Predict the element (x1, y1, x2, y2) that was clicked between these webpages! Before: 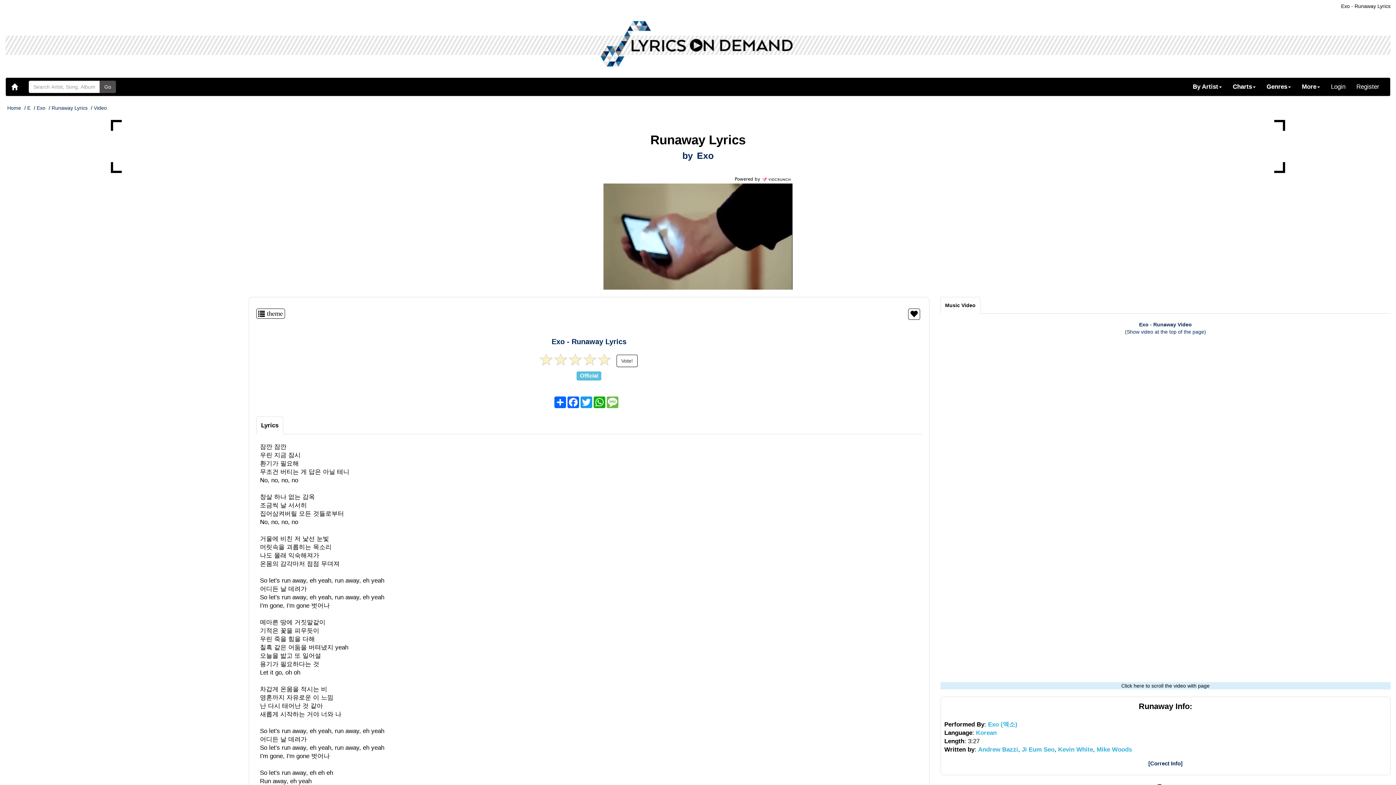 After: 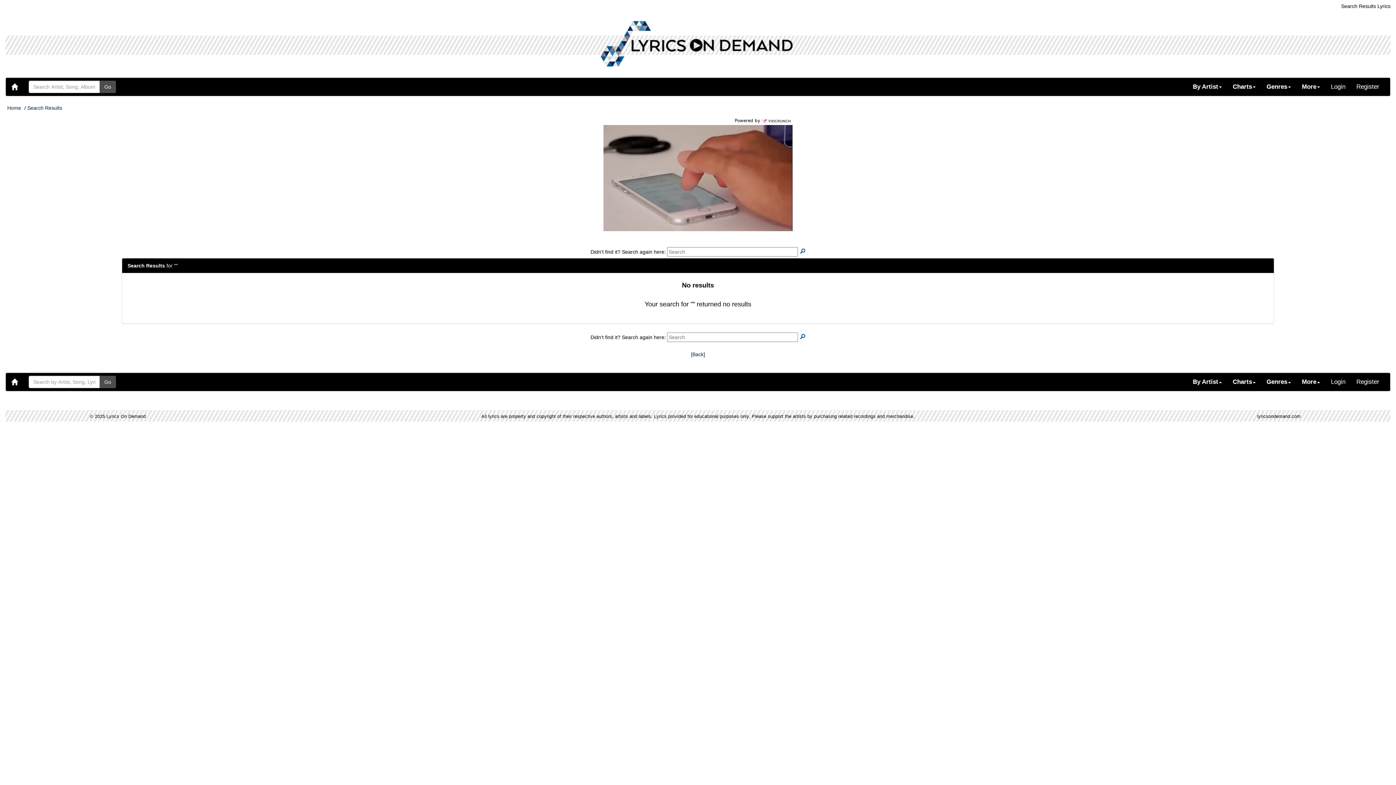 Action: bbox: (99, 80, 116, 93) label: Go